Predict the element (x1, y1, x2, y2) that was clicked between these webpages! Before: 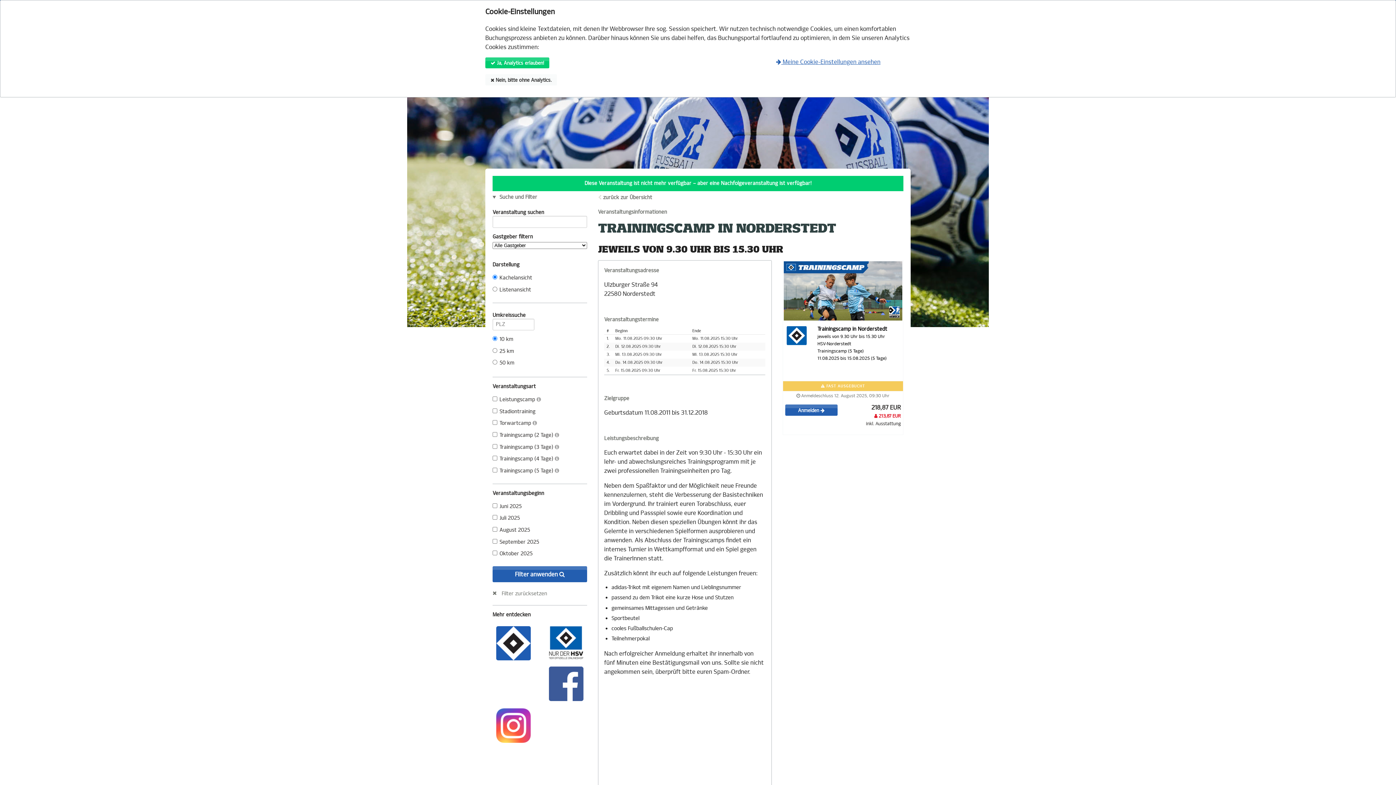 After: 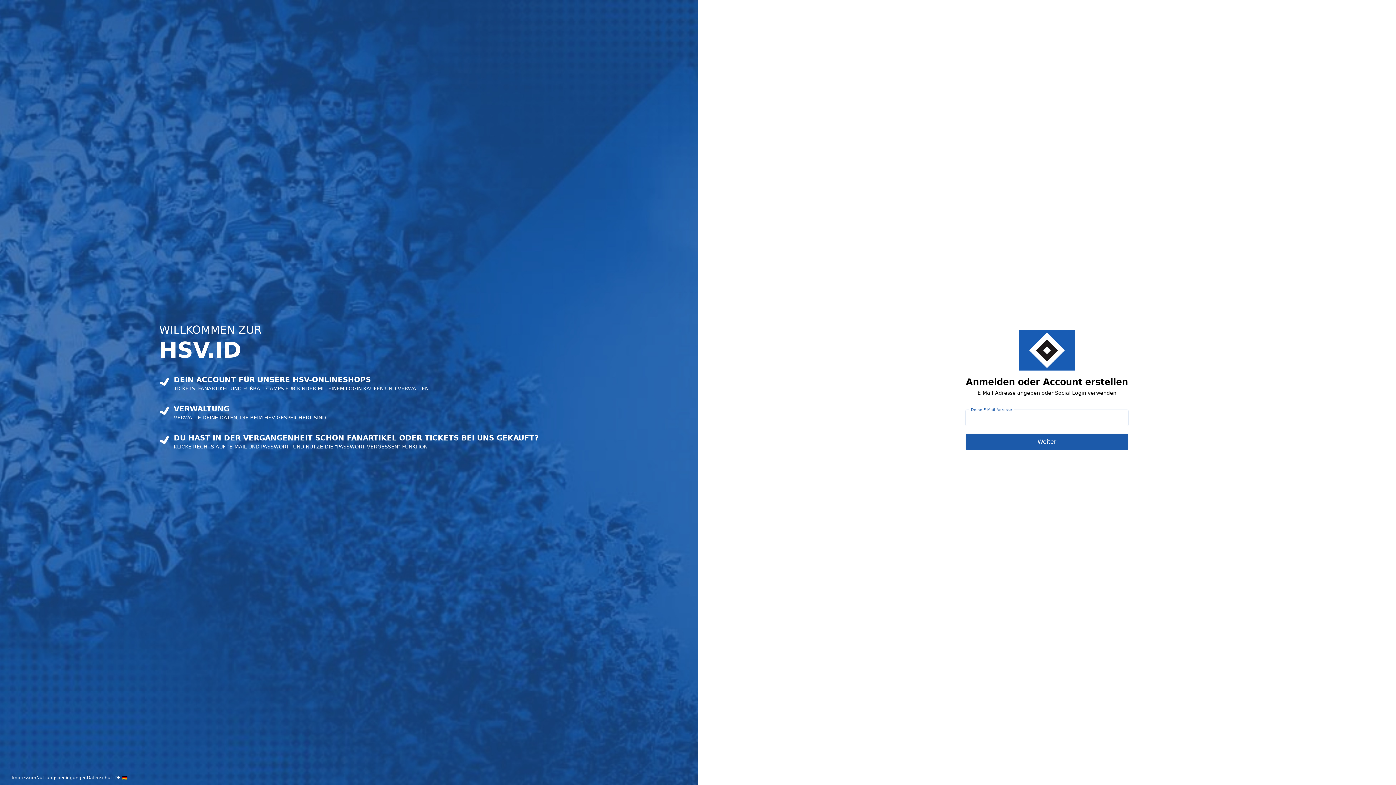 Action: bbox: (785, 404, 837, 415) label: Anmelden 